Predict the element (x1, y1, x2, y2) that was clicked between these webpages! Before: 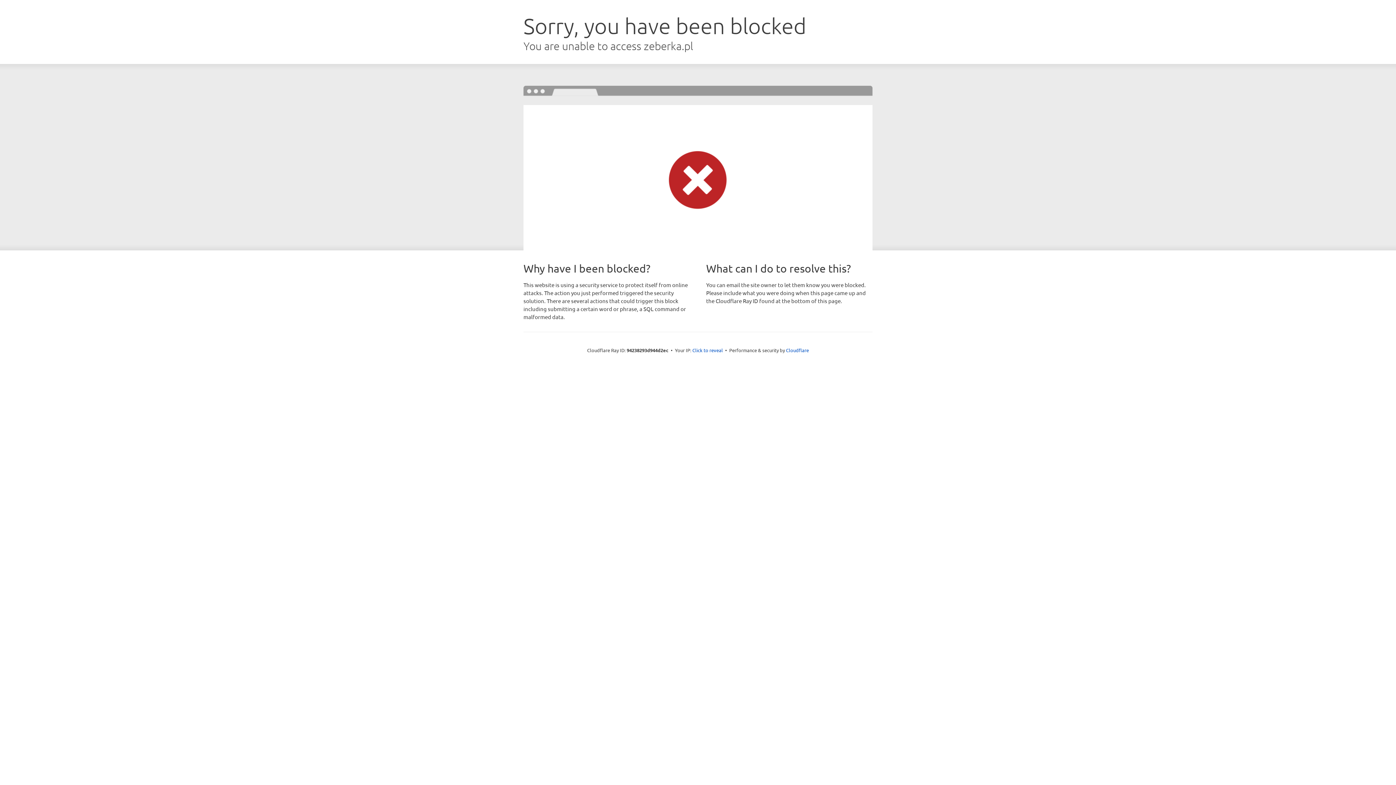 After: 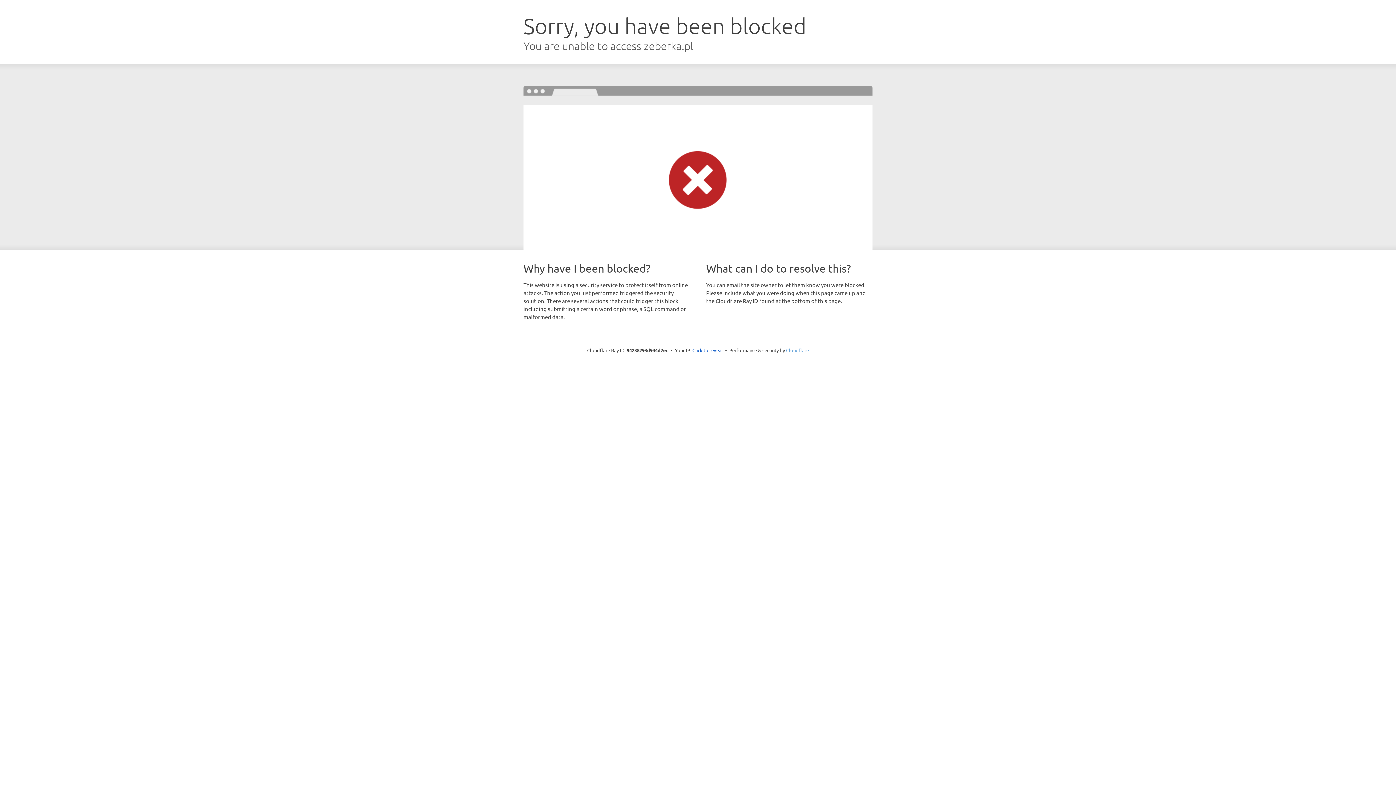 Action: label: Cloudflare bbox: (786, 347, 809, 353)